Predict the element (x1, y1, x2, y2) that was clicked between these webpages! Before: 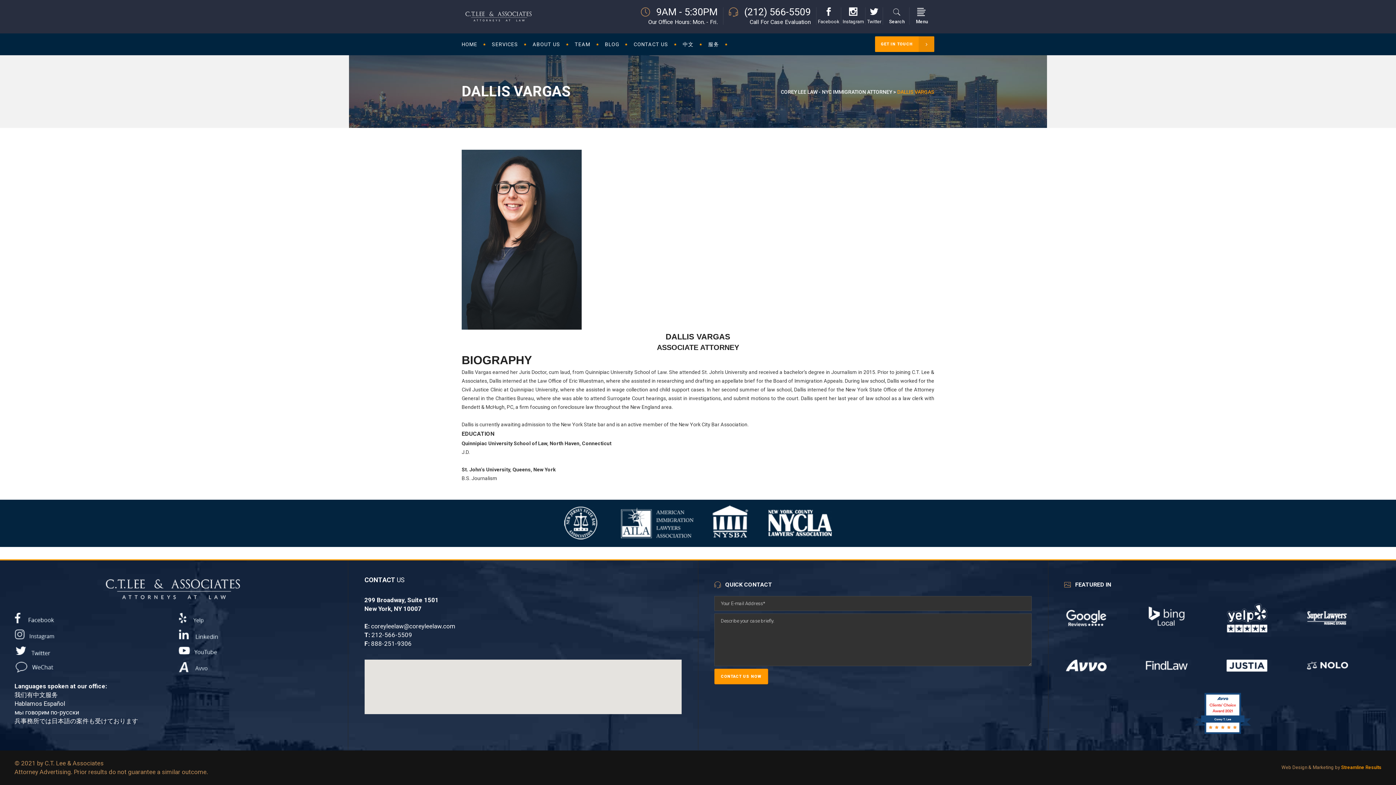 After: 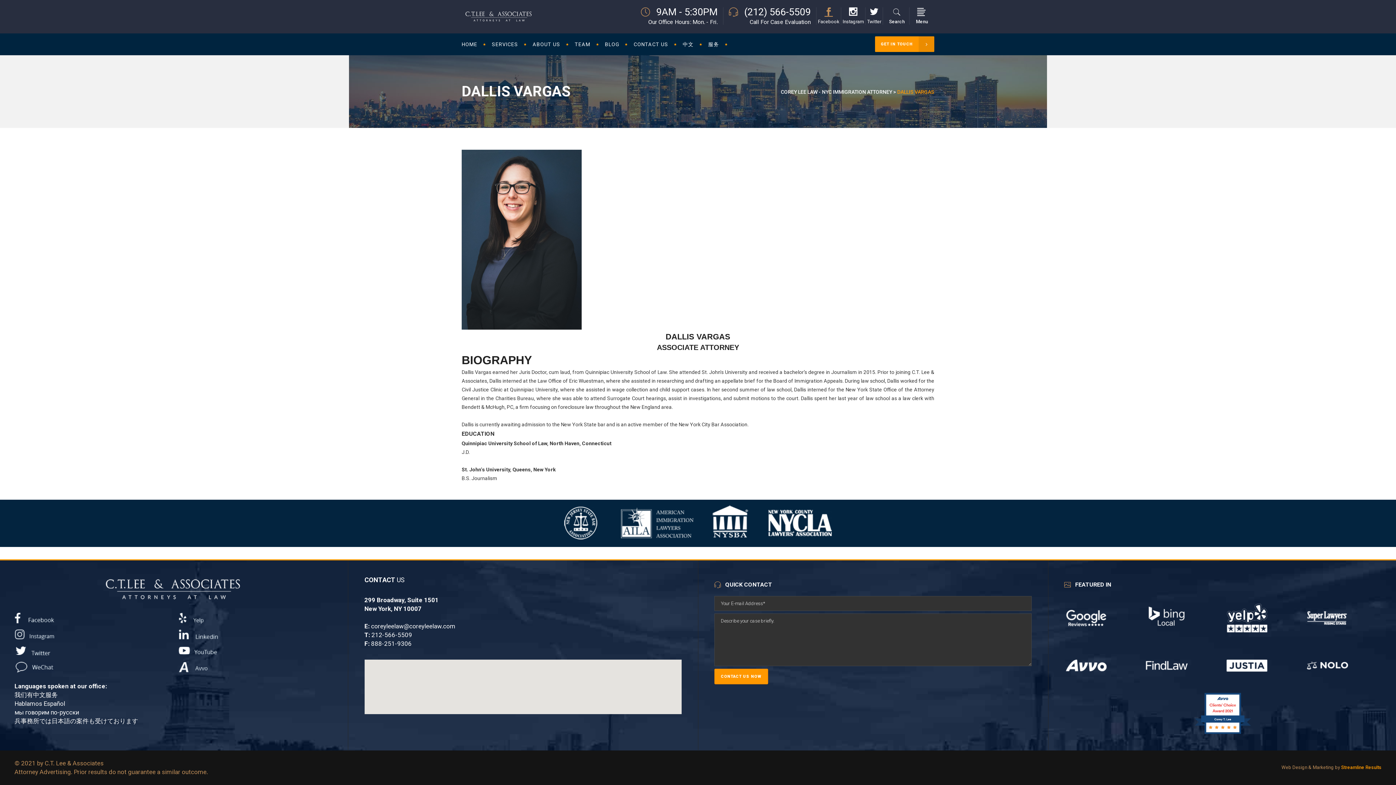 Action: bbox: (824, 10, 833, 15)